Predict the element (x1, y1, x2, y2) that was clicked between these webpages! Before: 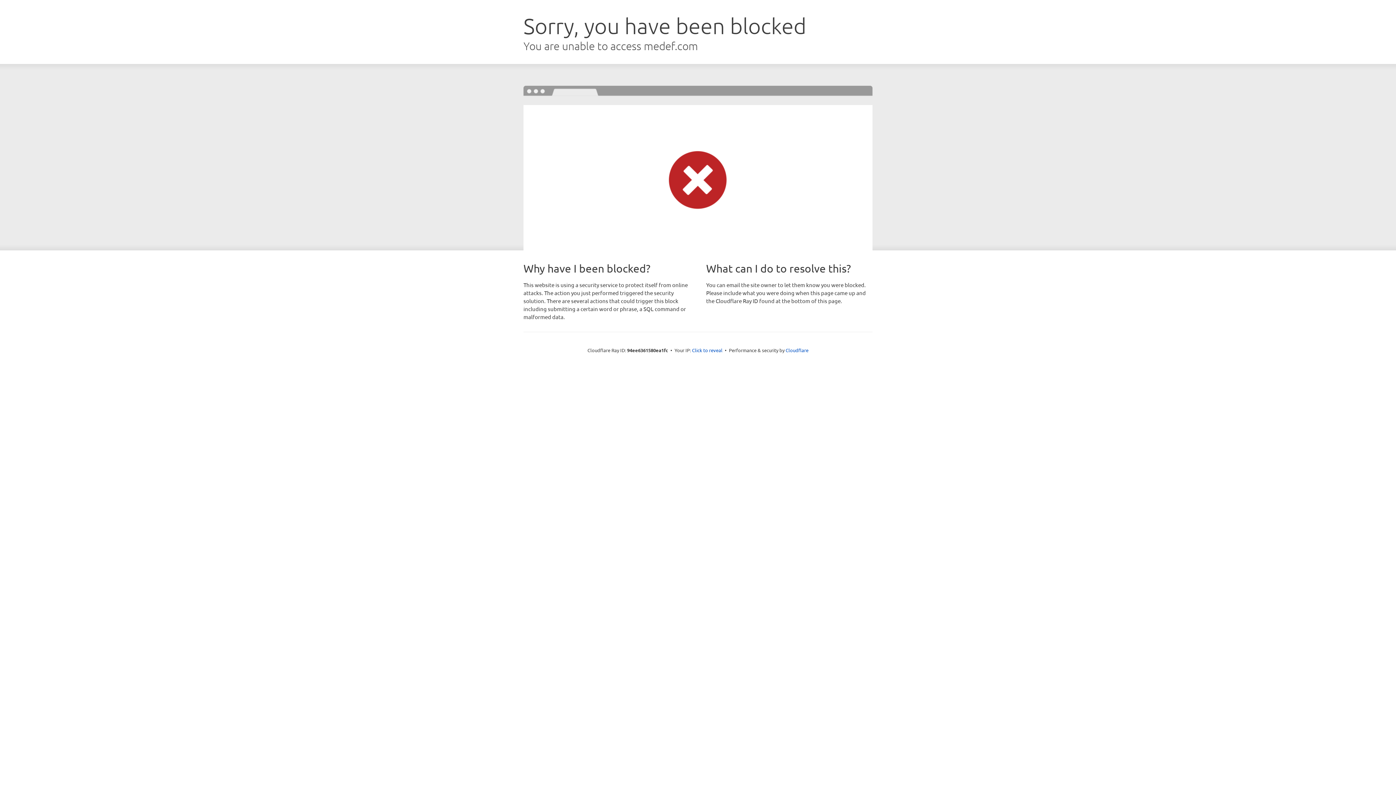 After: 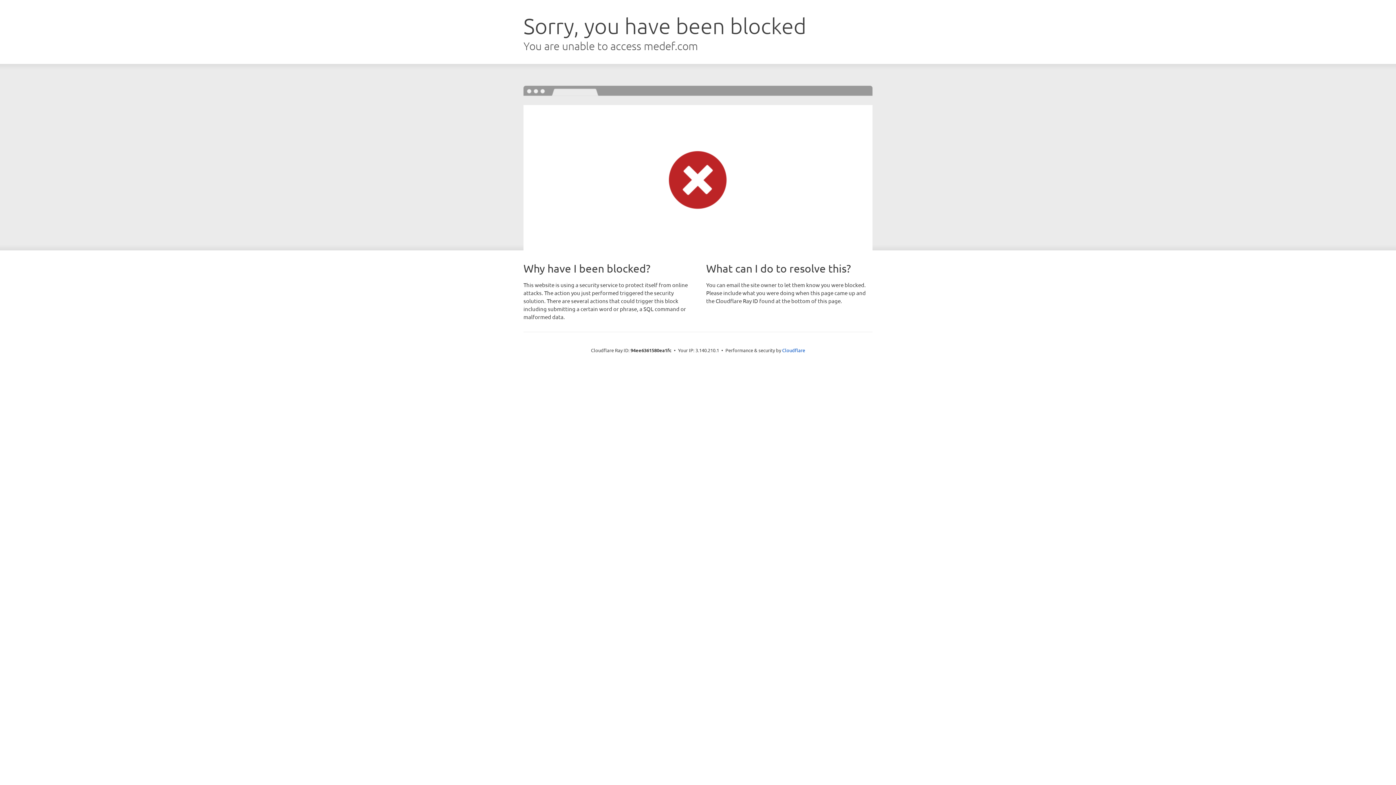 Action: label: Click to reveal bbox: (692, 346, 722, 353)